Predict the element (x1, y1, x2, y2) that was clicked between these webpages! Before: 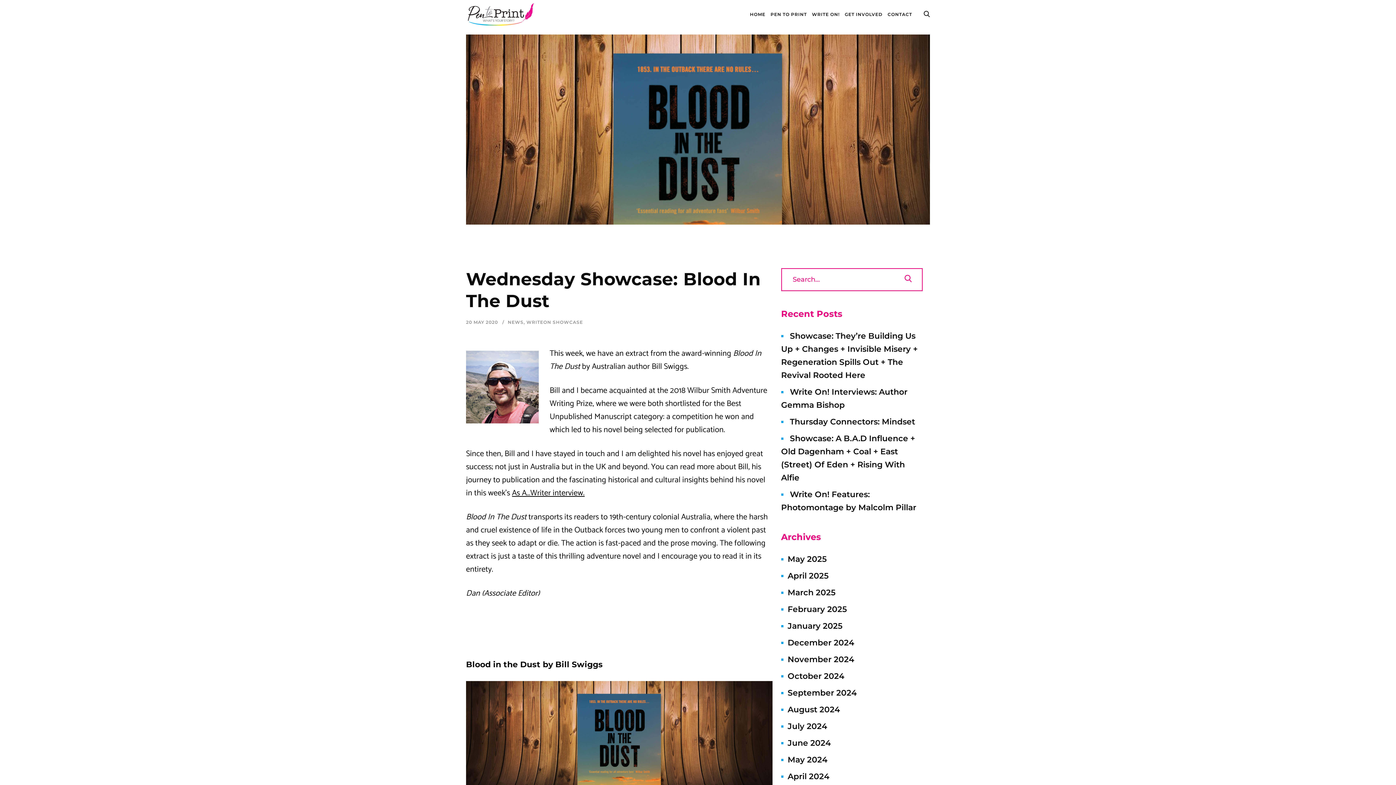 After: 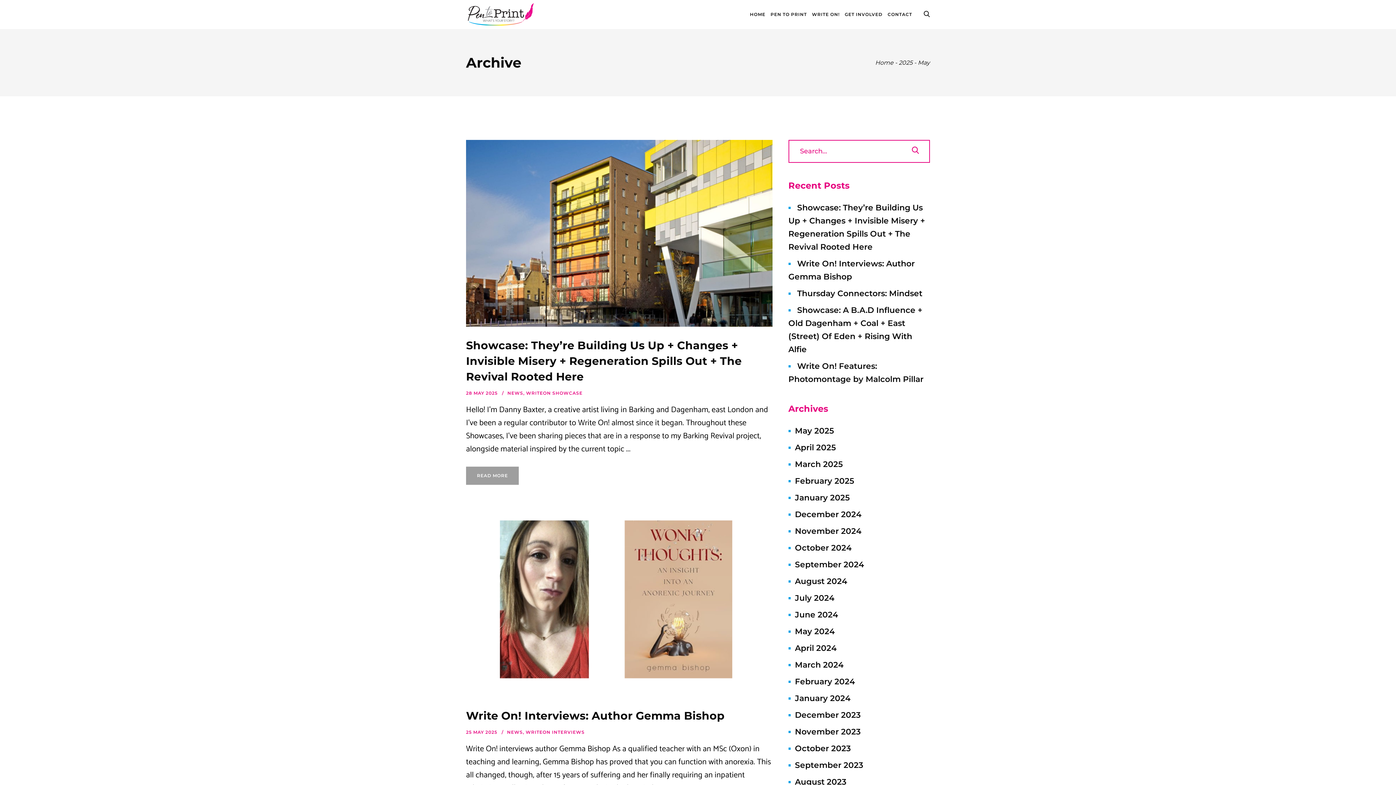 Action: bbox: (787, 554, 827, 564) label: May 2025